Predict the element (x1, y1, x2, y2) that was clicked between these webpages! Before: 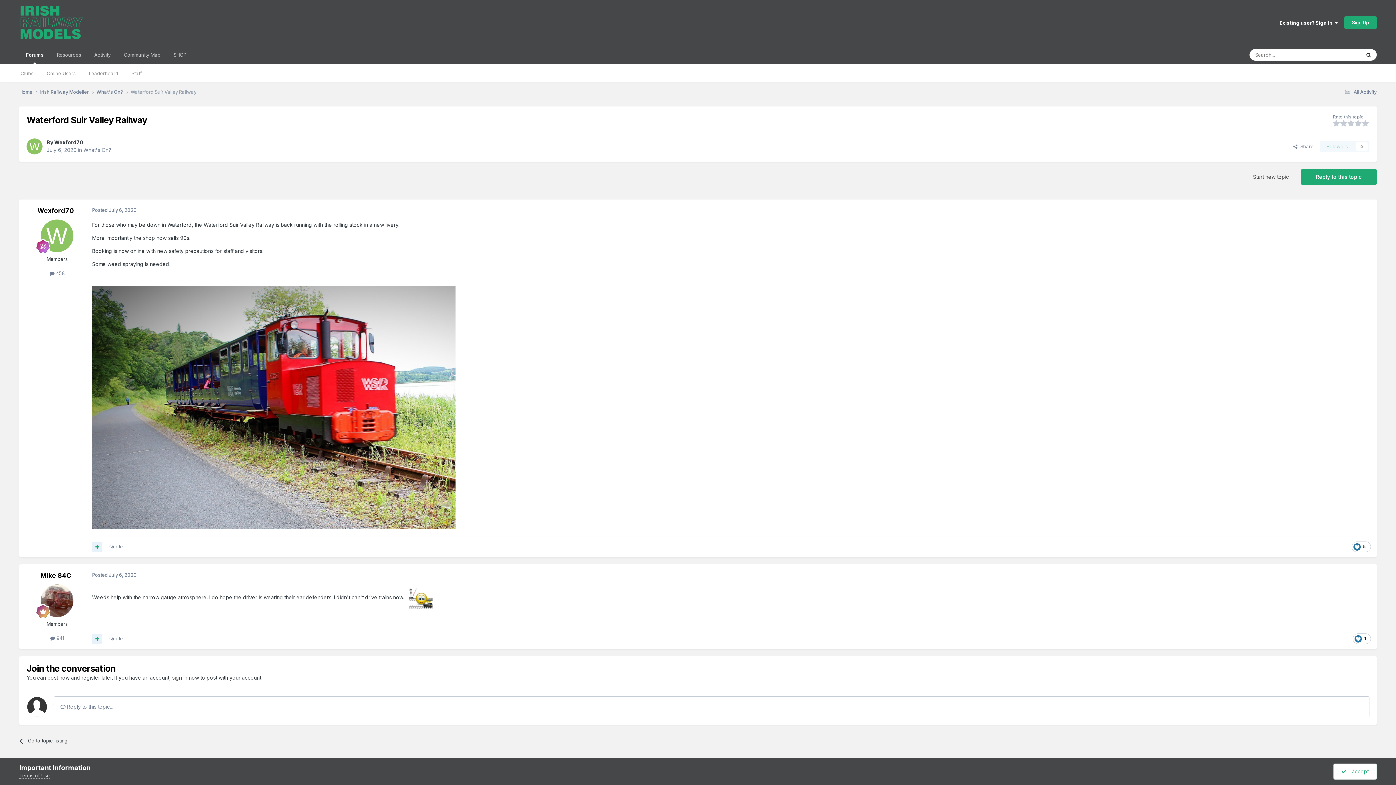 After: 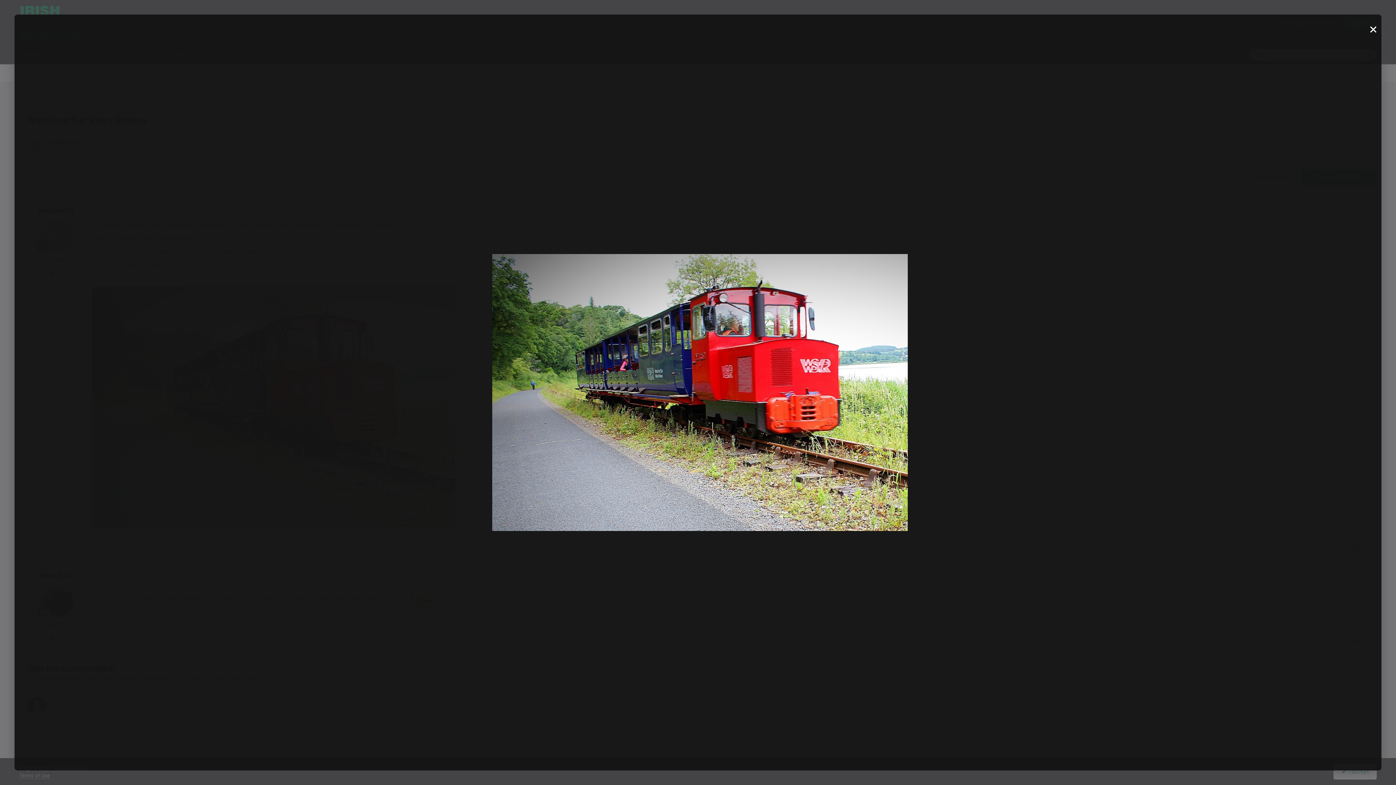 Action: bbox: (92, 404, 455, 410)